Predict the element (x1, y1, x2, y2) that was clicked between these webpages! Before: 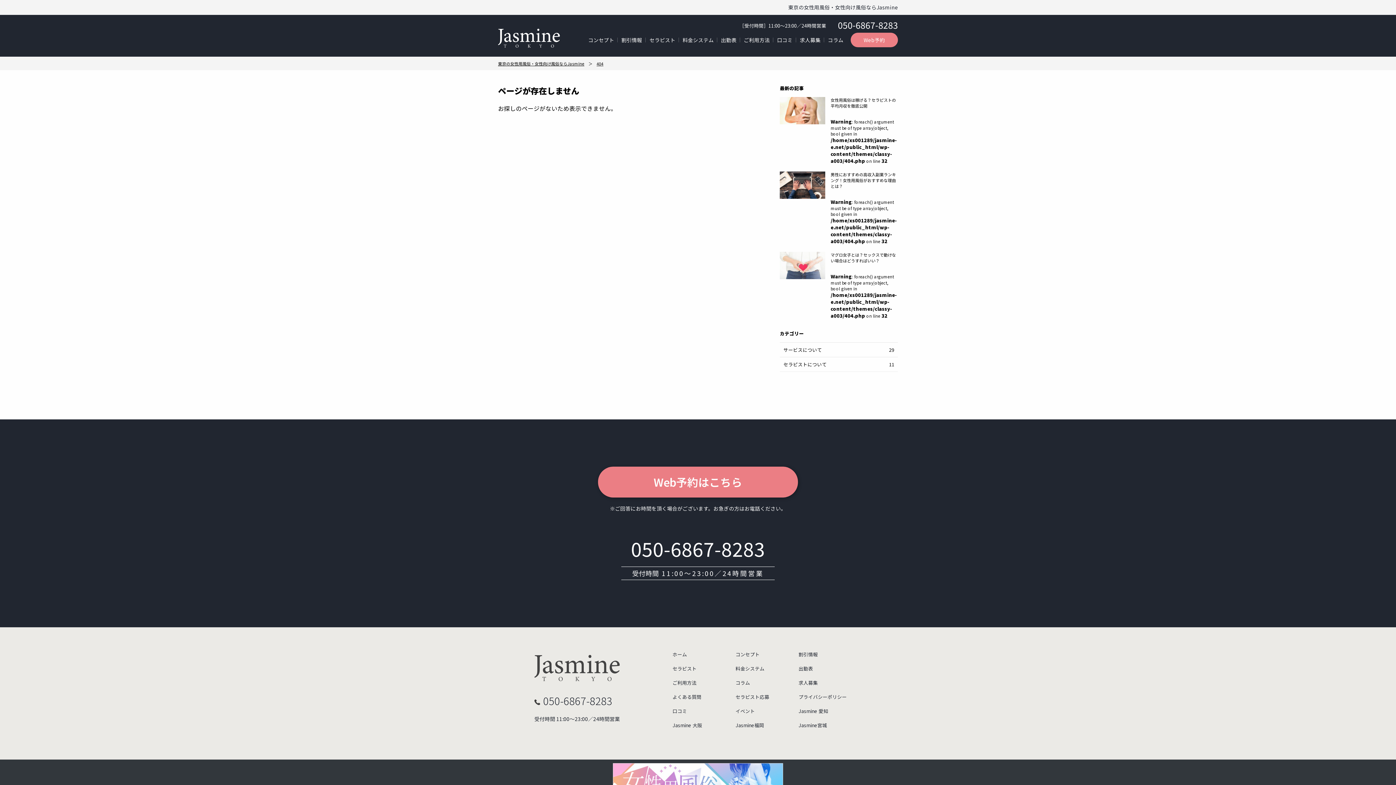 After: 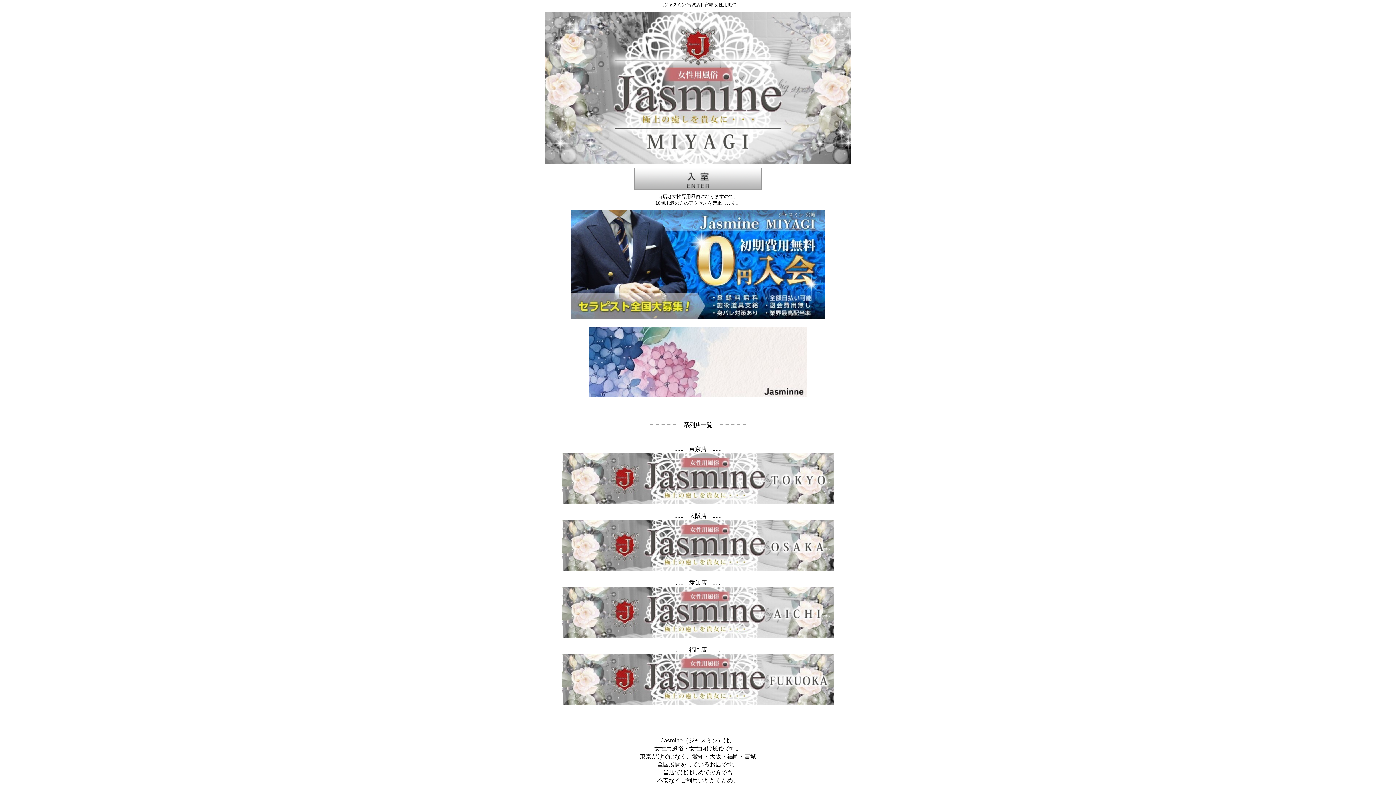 Action: bbox: (798, 722, 827, 729) label: Jasmine宮城